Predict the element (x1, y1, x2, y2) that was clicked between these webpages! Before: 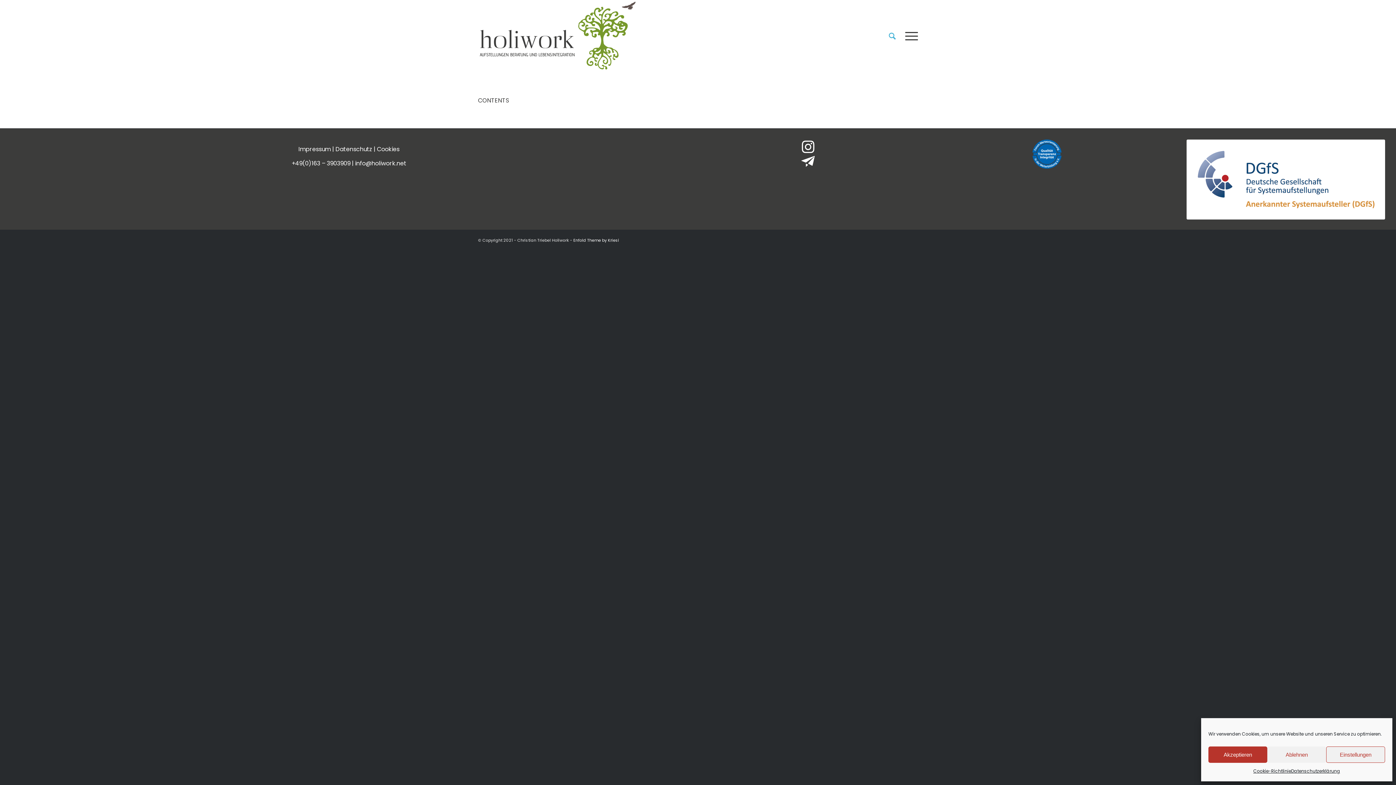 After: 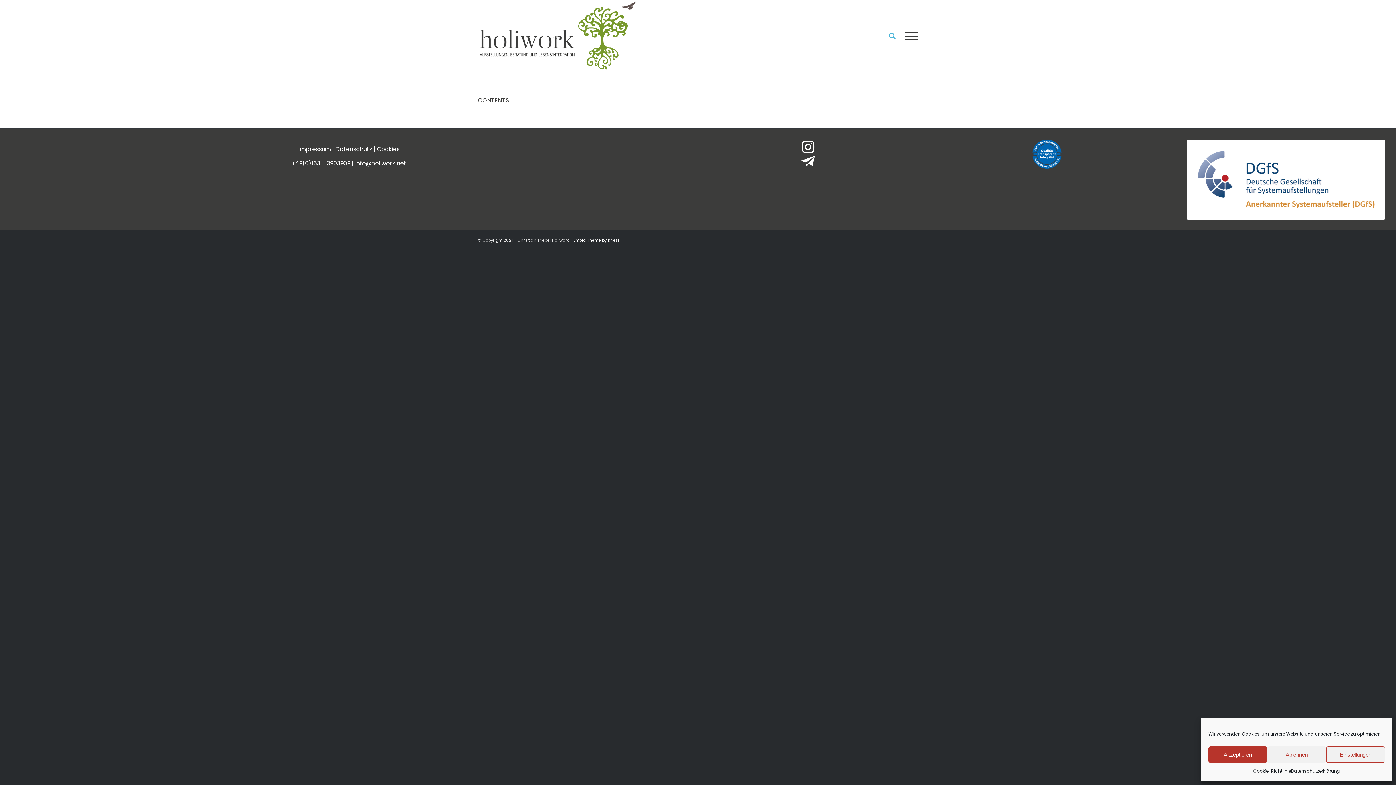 Action: bbox: (709, 154, 907, 168)